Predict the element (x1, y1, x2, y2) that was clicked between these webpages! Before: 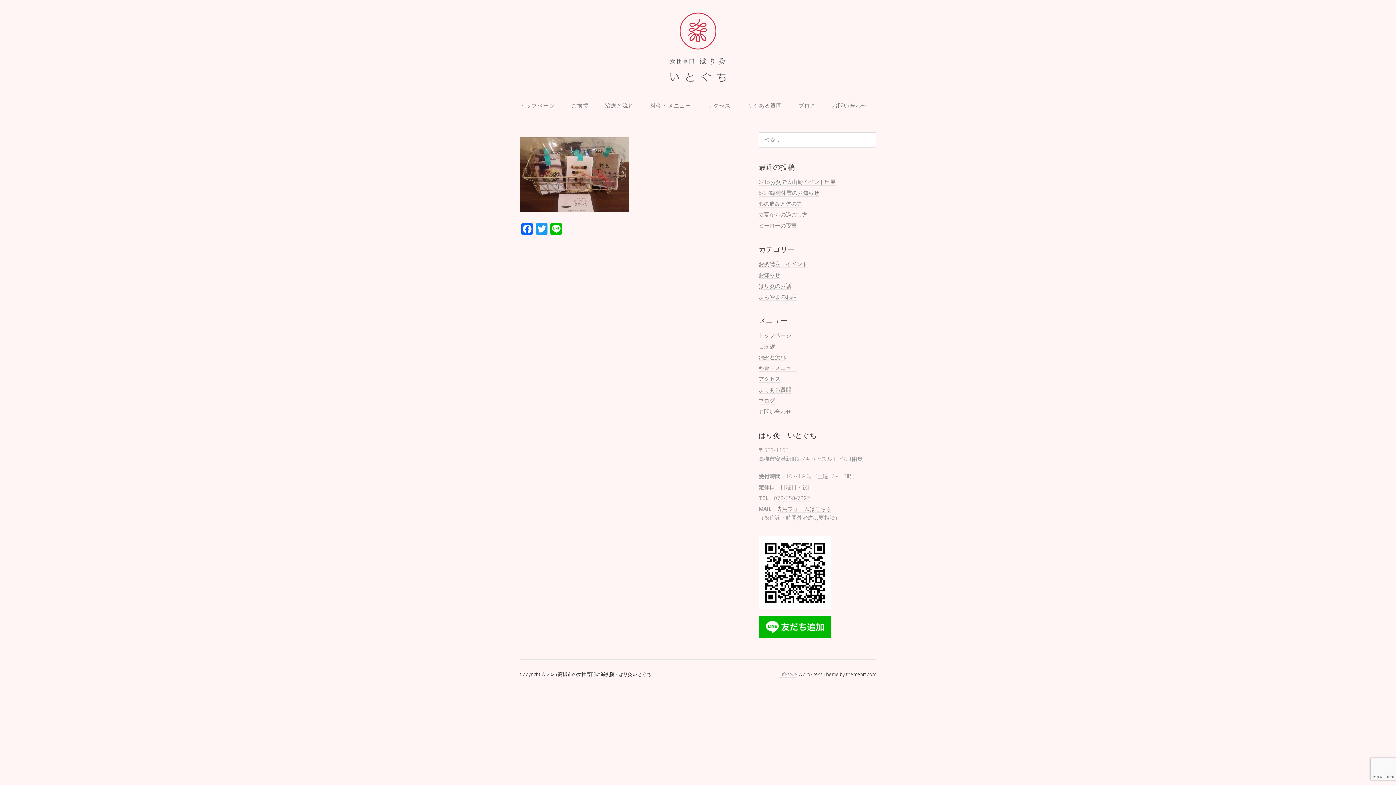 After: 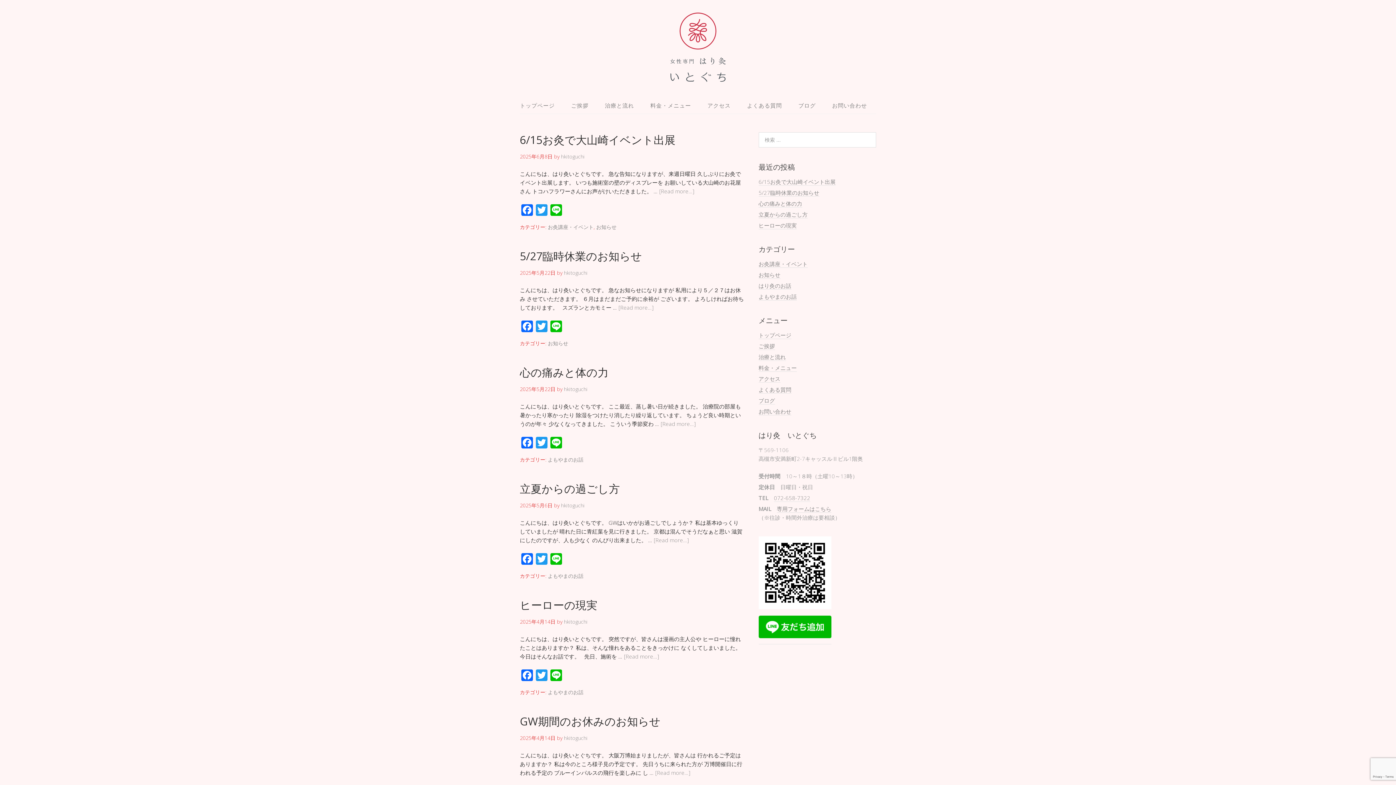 Action: label: ブログ bbox: (758, 397, 775, 404)